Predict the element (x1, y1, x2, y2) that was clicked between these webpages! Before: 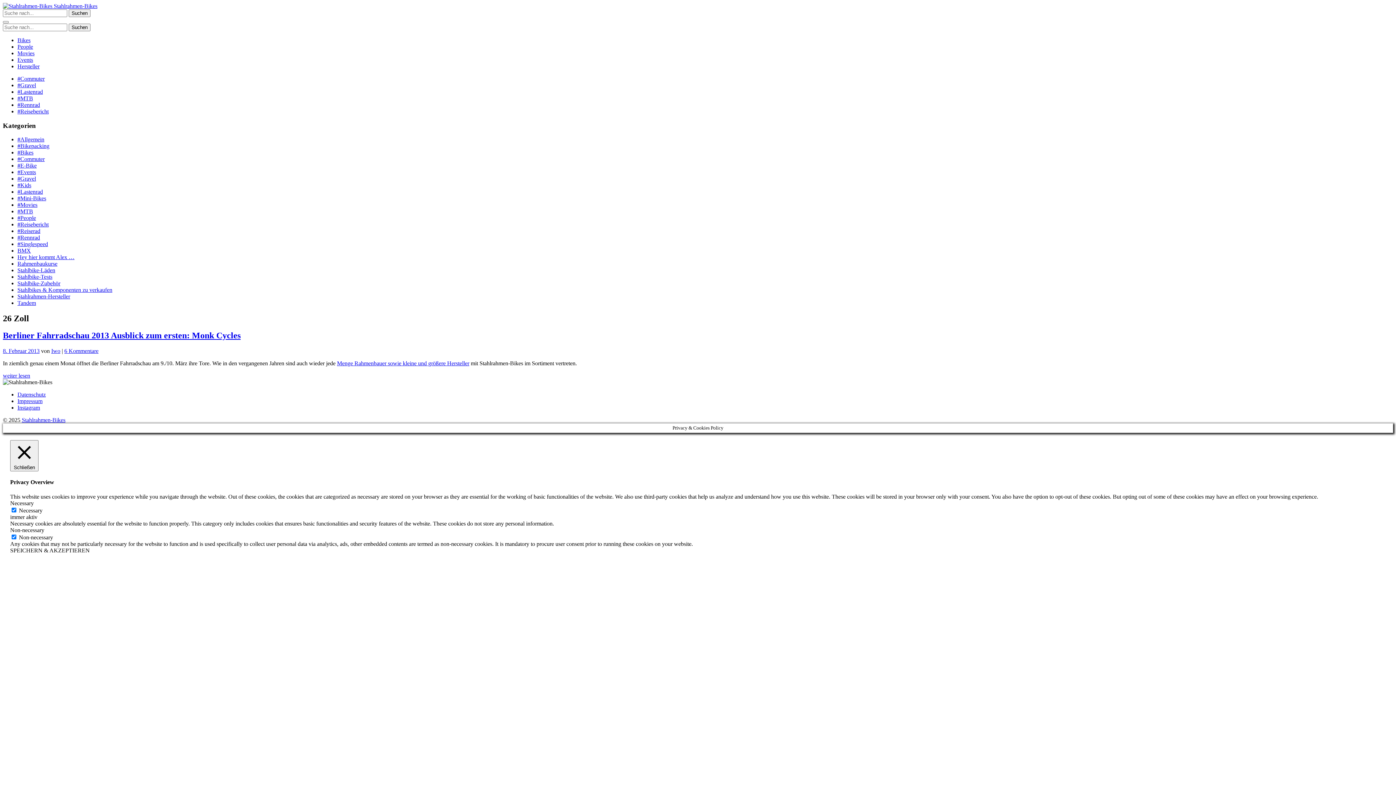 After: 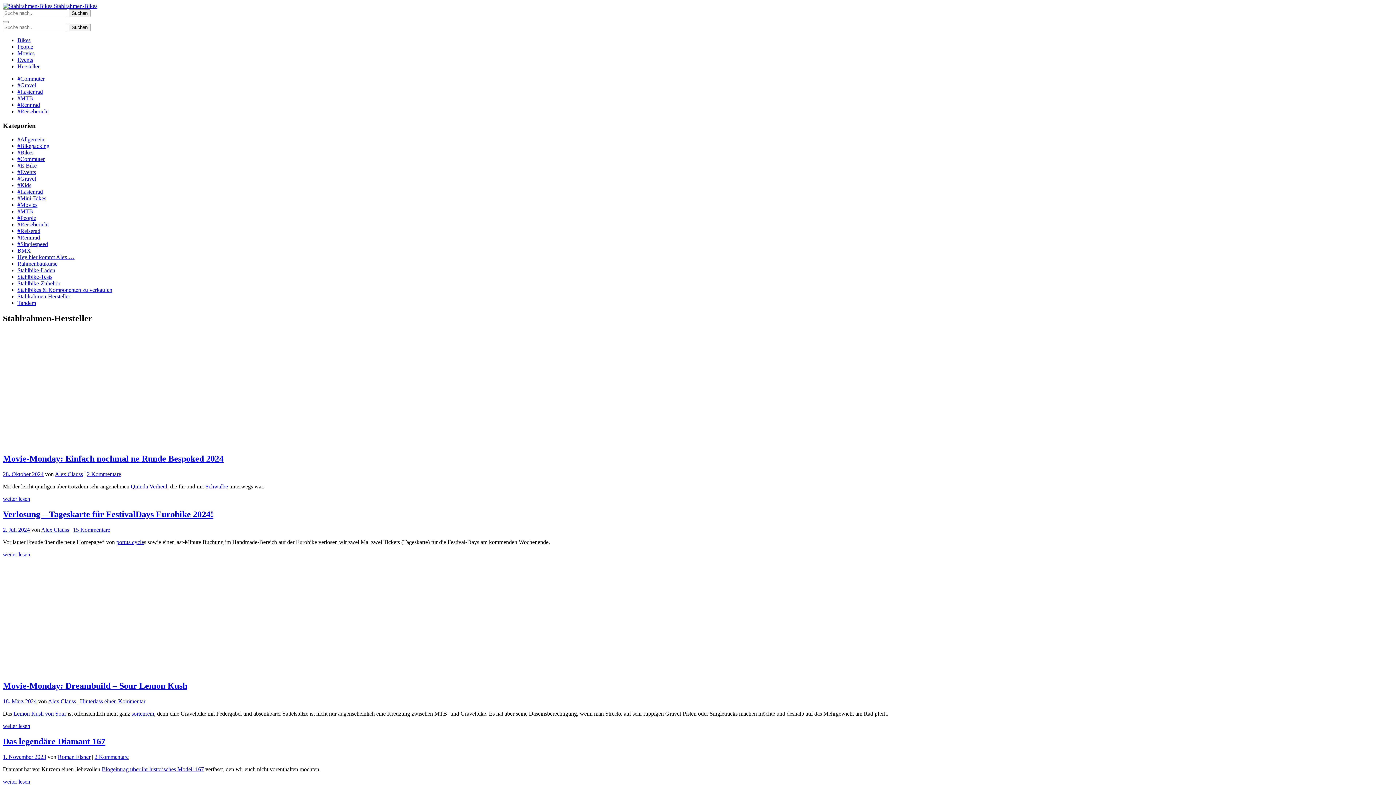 Action: bbox: (17, 293, 70, 299) label: Stahlrahmen-Hersteller